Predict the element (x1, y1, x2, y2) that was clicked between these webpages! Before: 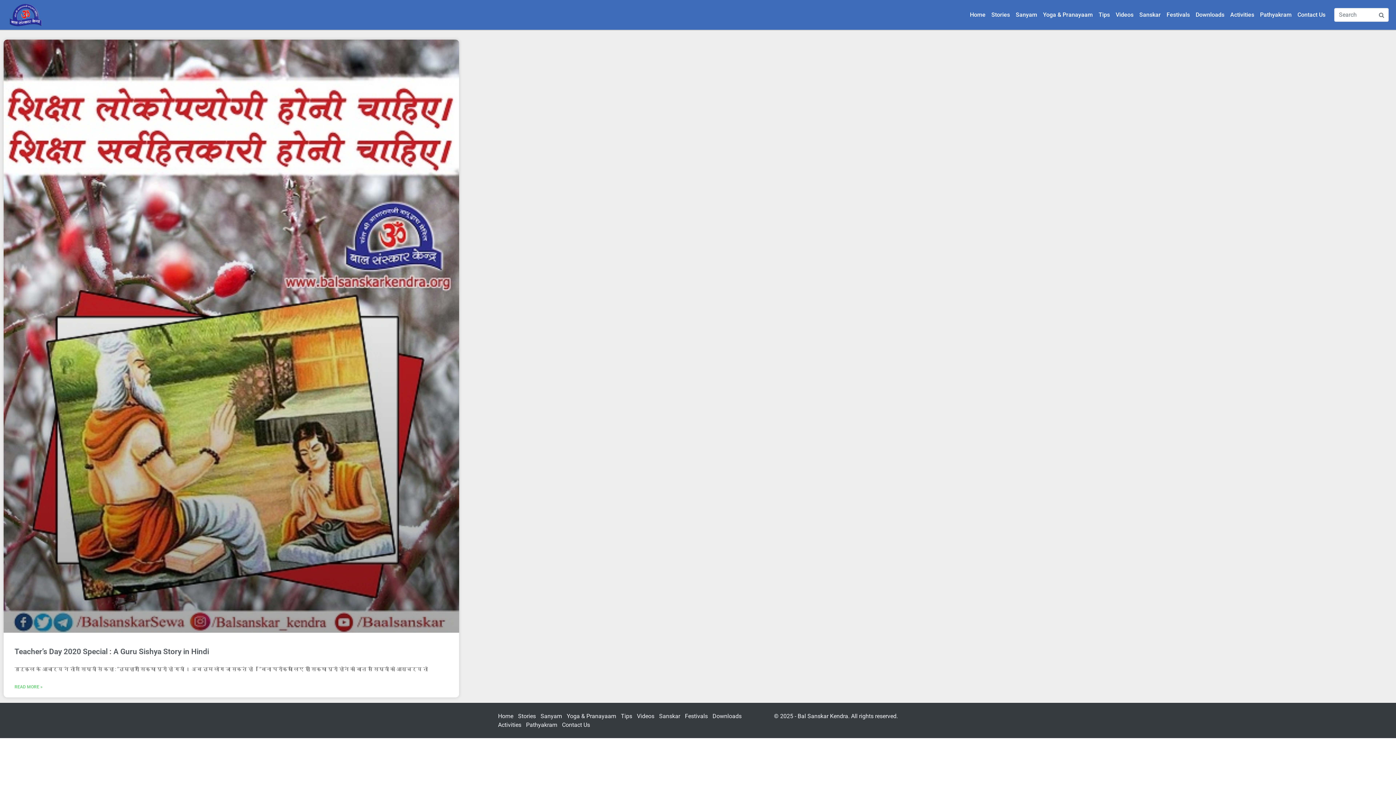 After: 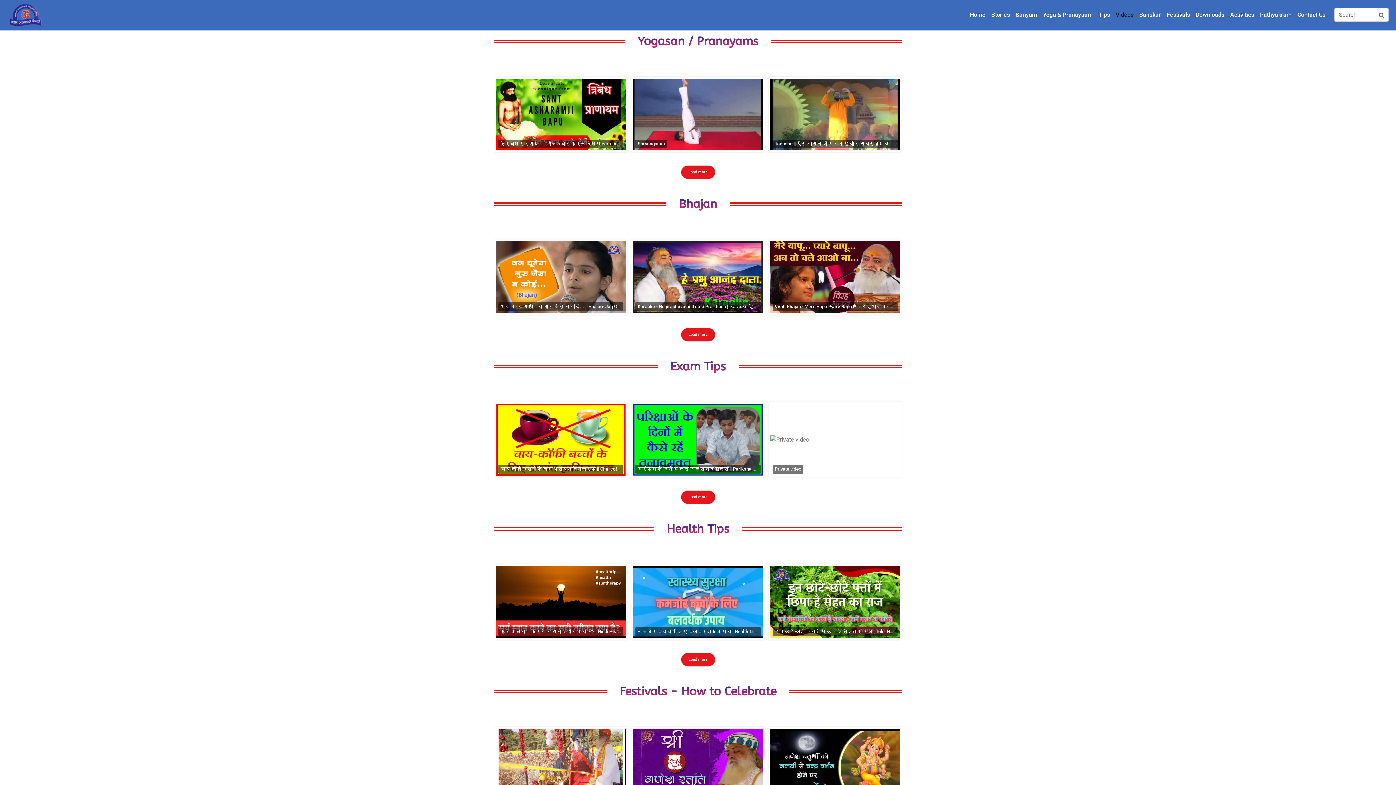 Action: bbox: (1113, 7, 1136, 22) label: Videos